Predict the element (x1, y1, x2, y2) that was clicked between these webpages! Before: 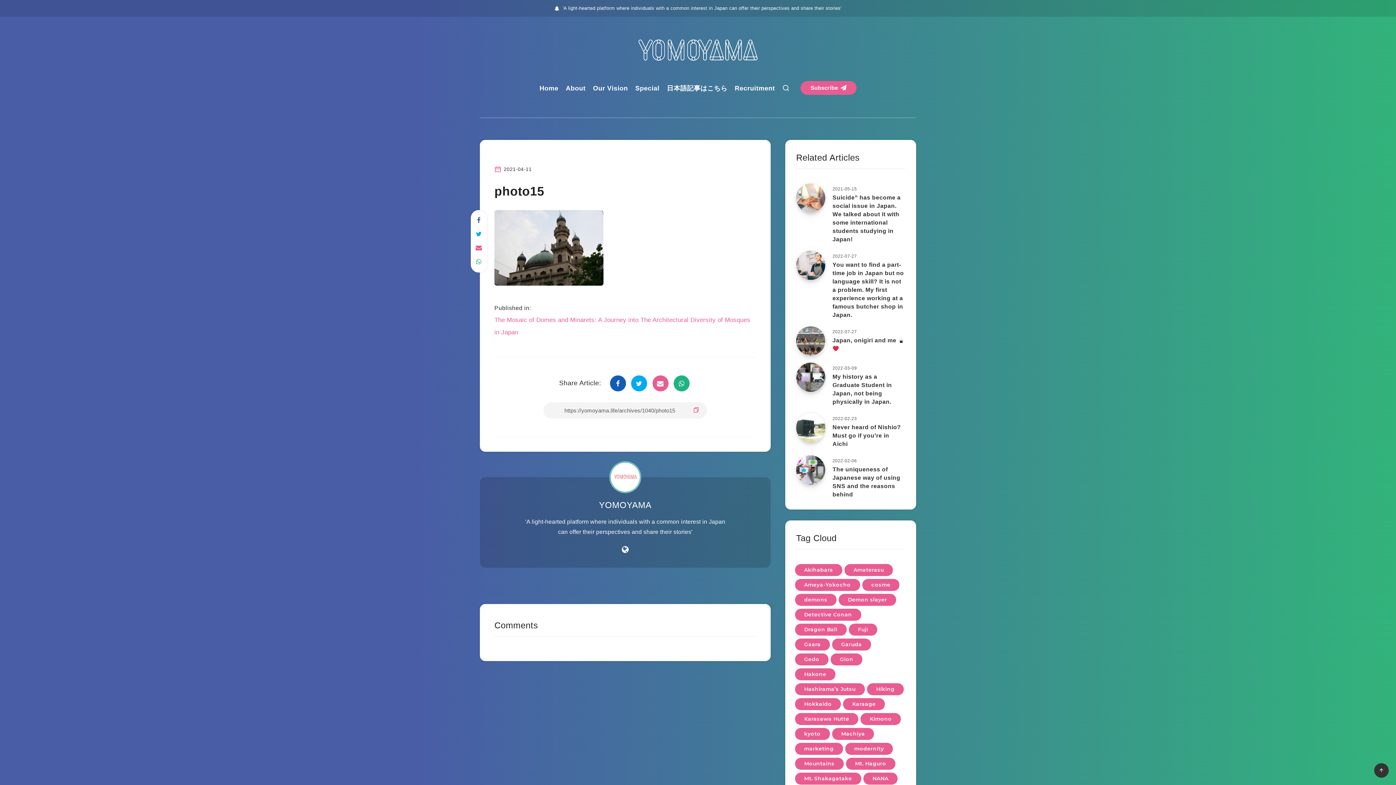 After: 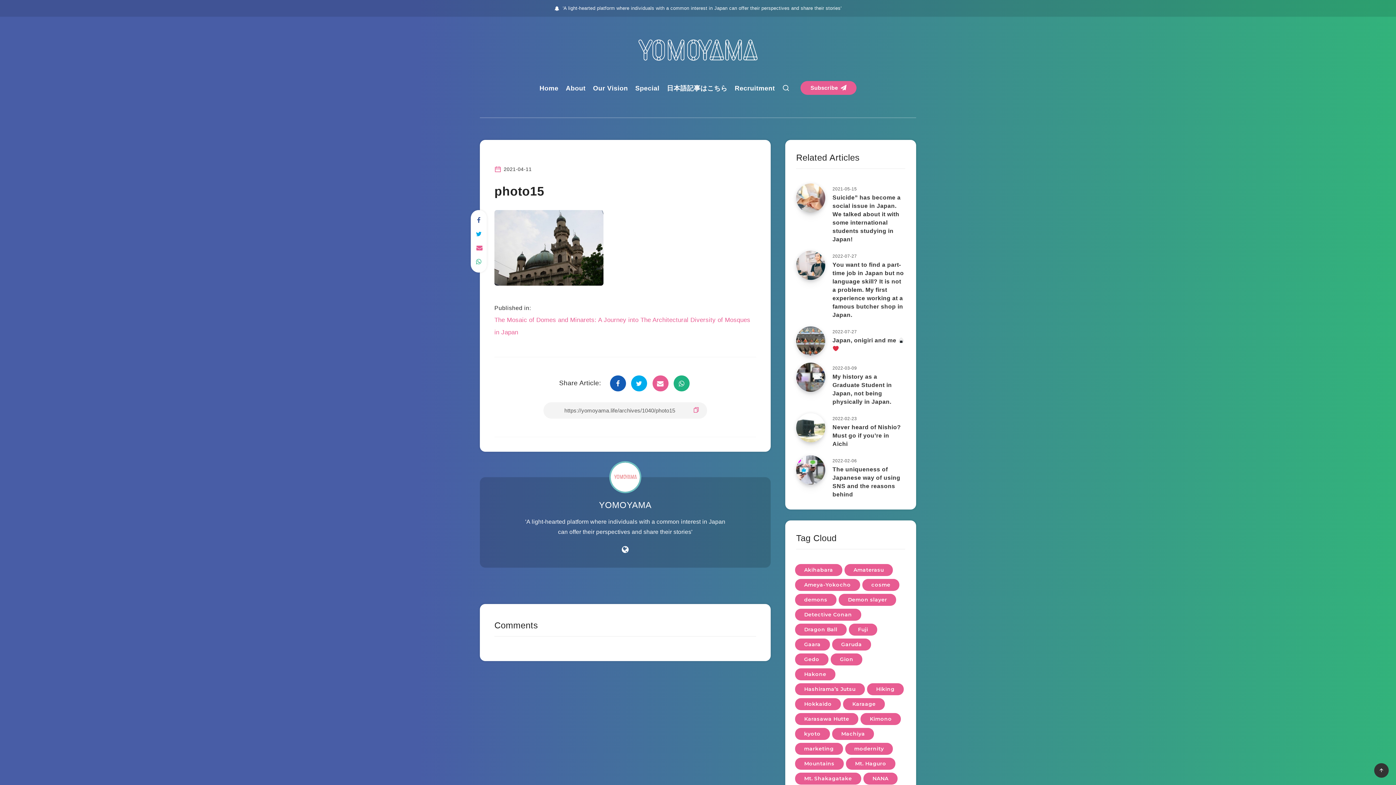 Action: bbox: (471, 241, 486, 255)